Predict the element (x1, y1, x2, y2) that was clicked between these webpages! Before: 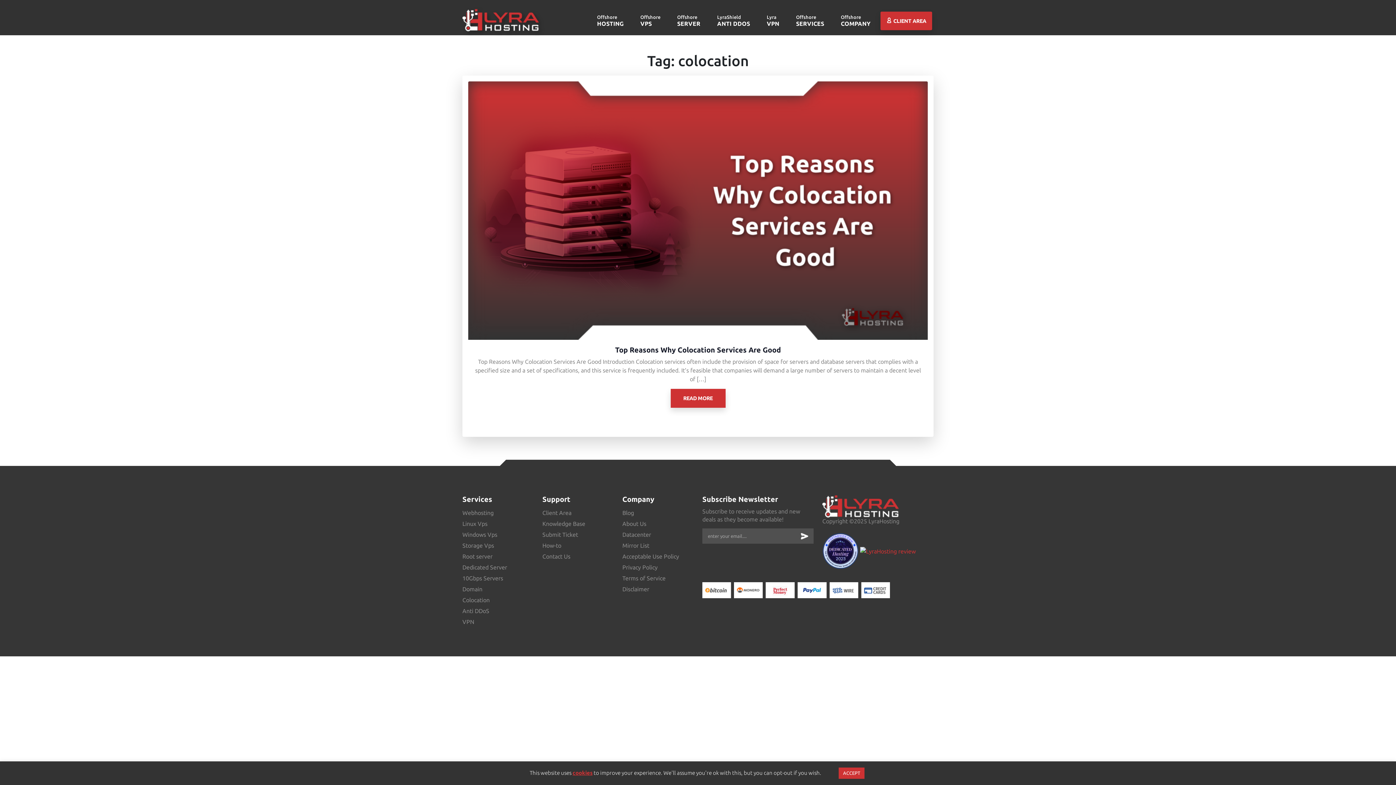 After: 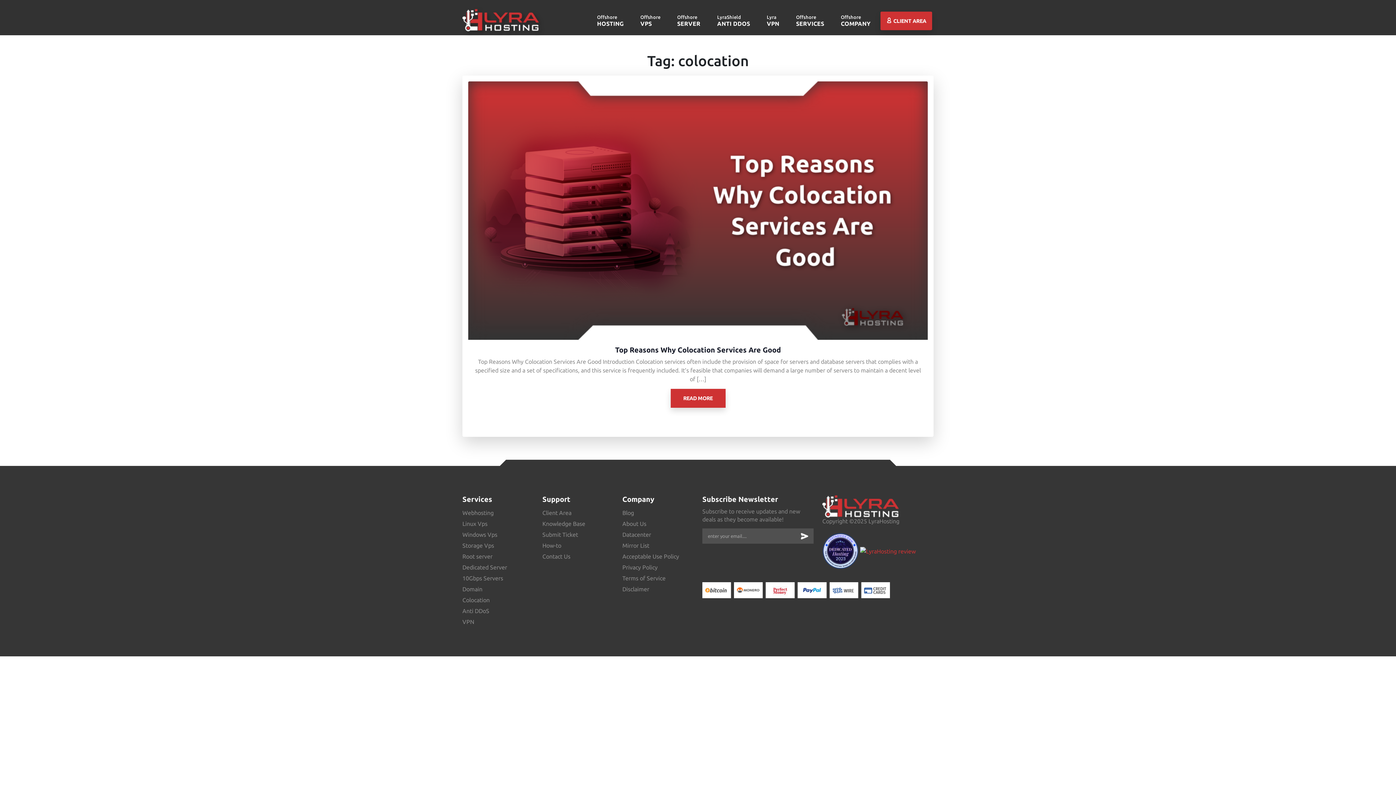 Action: label: ACCEPT bbox: (838, 768, 864, 779)